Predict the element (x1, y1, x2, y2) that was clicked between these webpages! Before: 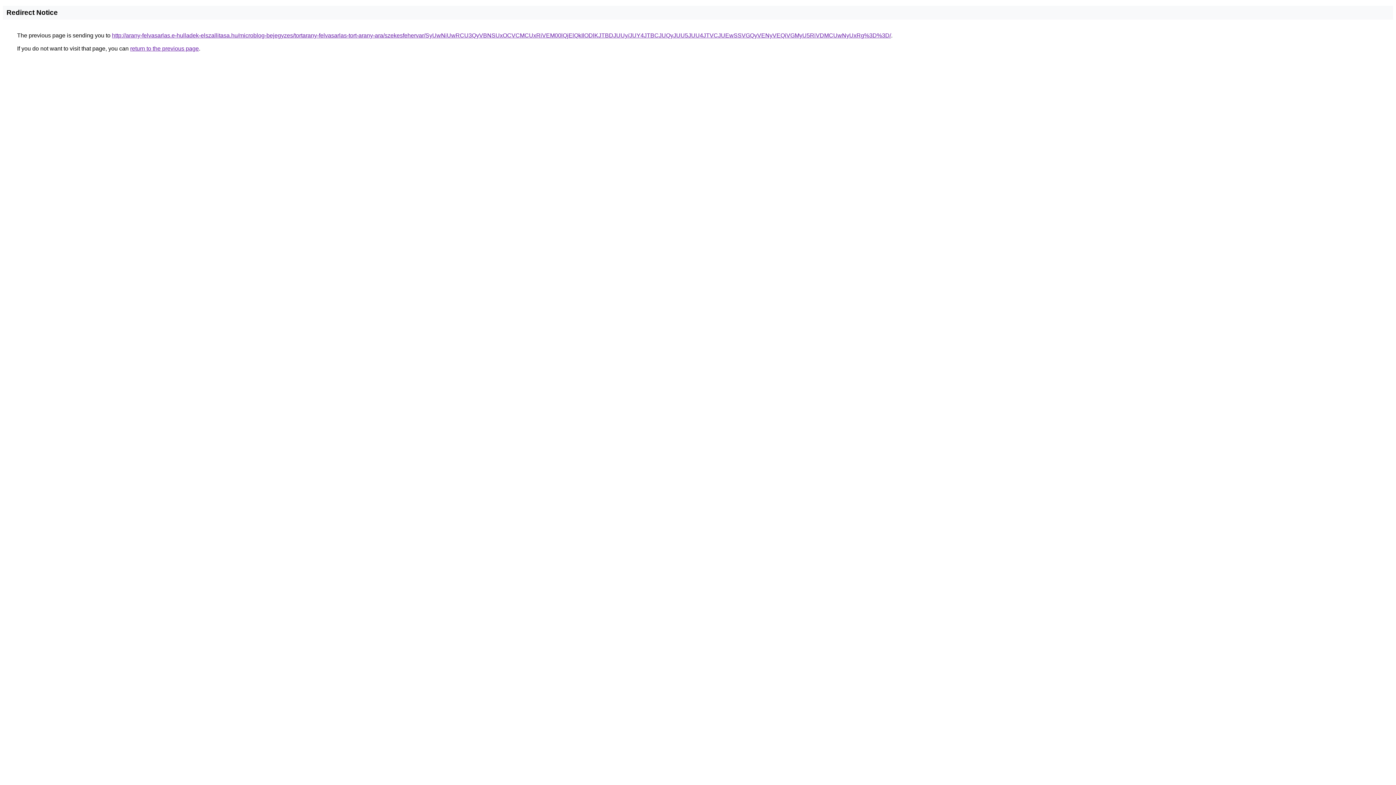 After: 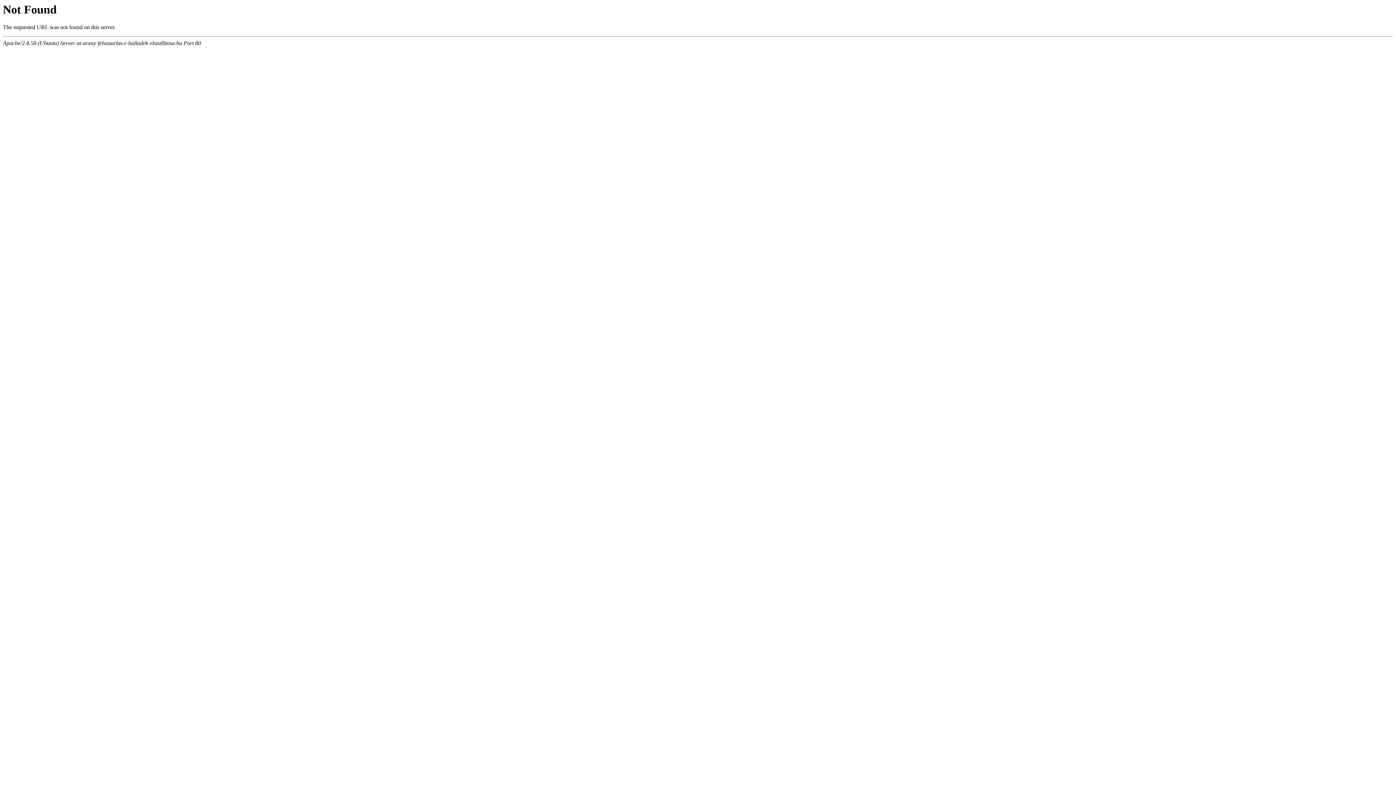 Action: label: http://arany-felvasarlas.e-hulladek-elszallitasa.hu/microblog-bejegyzes/tortarany-felvasarlas-tort-arany-ara/szekesfehervar/SyUwNiUwRCU3QyVBNSUxOCVCMCUxRiVEM00lQjElQkIlODlKJTBDJUUy/JUY4JTBCJUQyJUU5JUU4JTVCJUEwSSVGQyVENyVEQiVGMyU5RiVDMCUwNyUxRg%3D%3D/ bbox: (112, 32, 891, 38)